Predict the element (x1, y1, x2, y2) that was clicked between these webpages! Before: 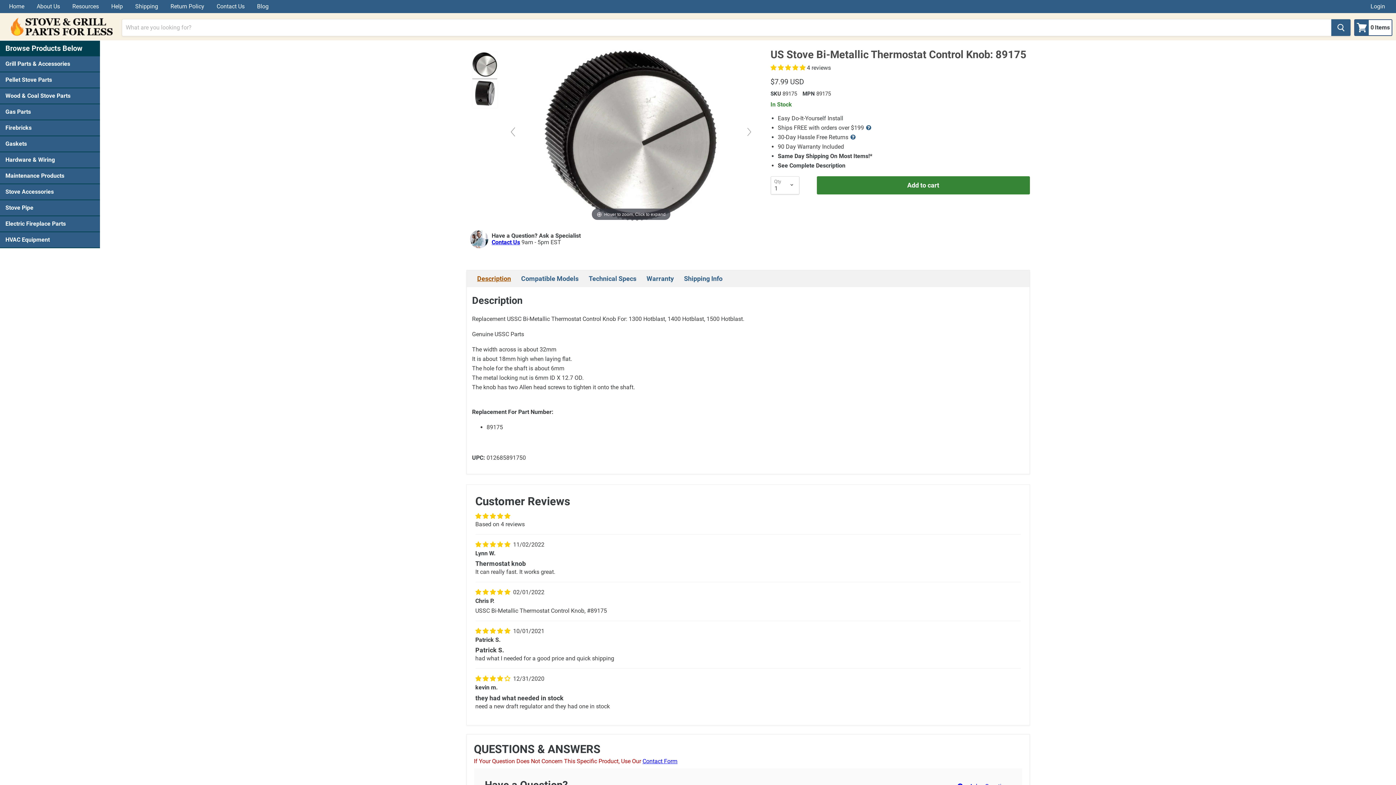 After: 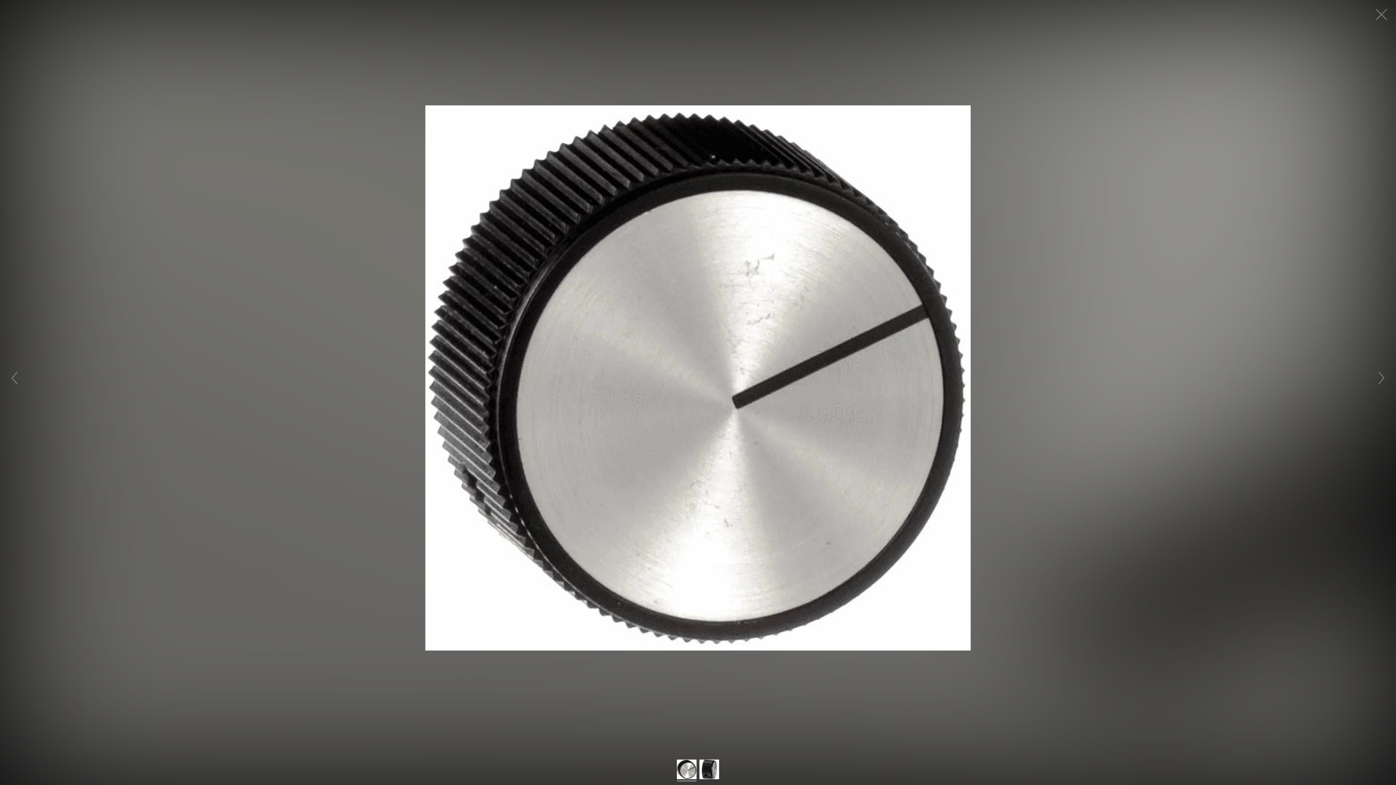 Action: bbox: (544, 131, 718, 138) label: Hover to zoom, Click to expand